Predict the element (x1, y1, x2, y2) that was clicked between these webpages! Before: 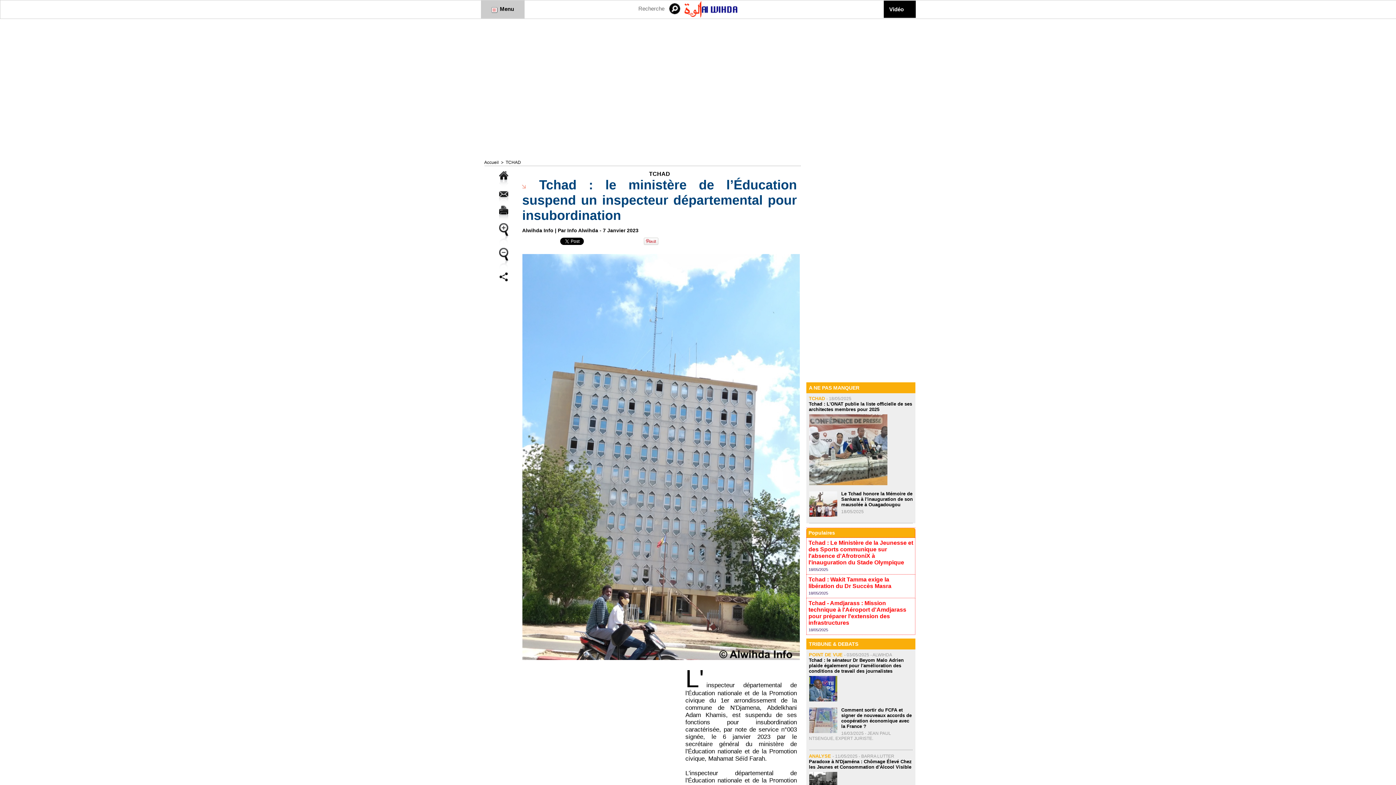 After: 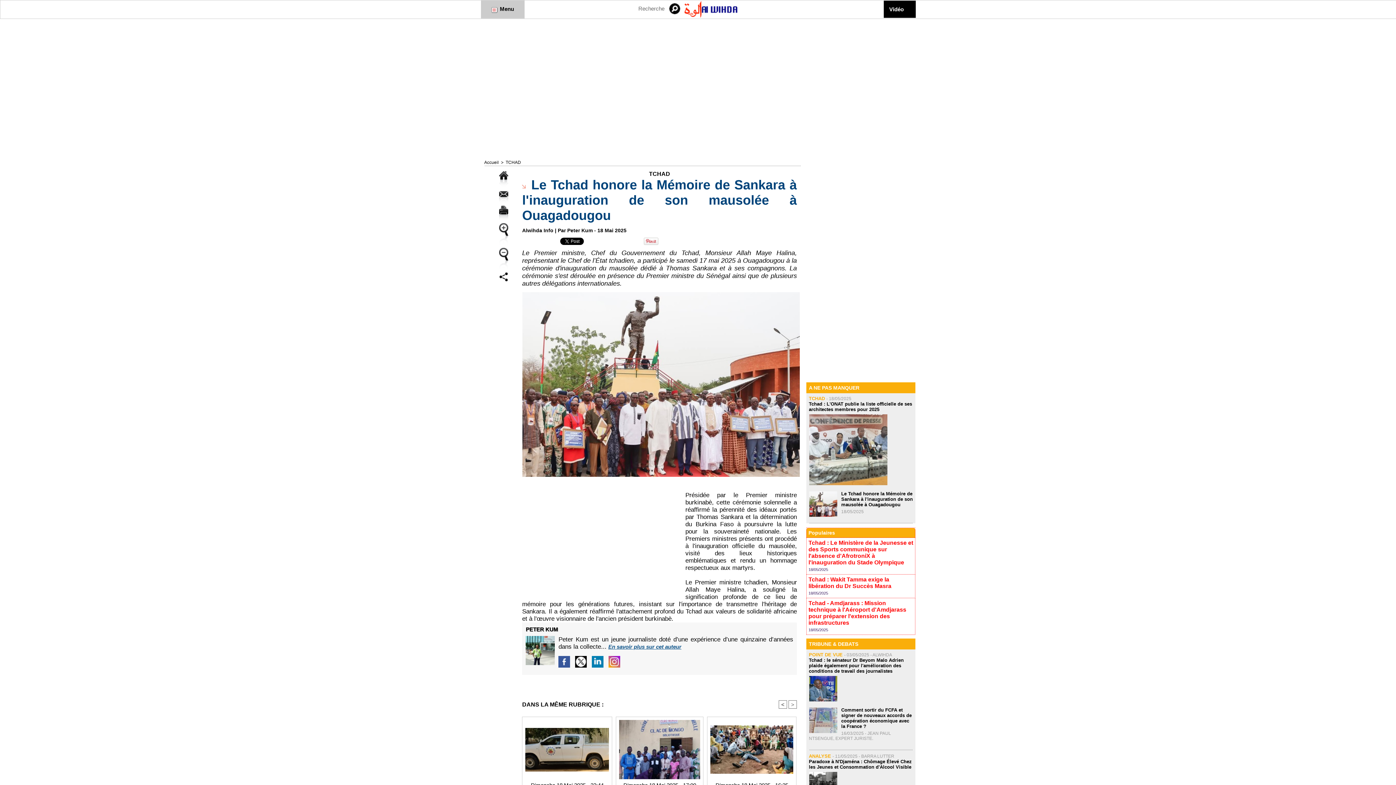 Action: bbox: (809, 491, 837, 496)